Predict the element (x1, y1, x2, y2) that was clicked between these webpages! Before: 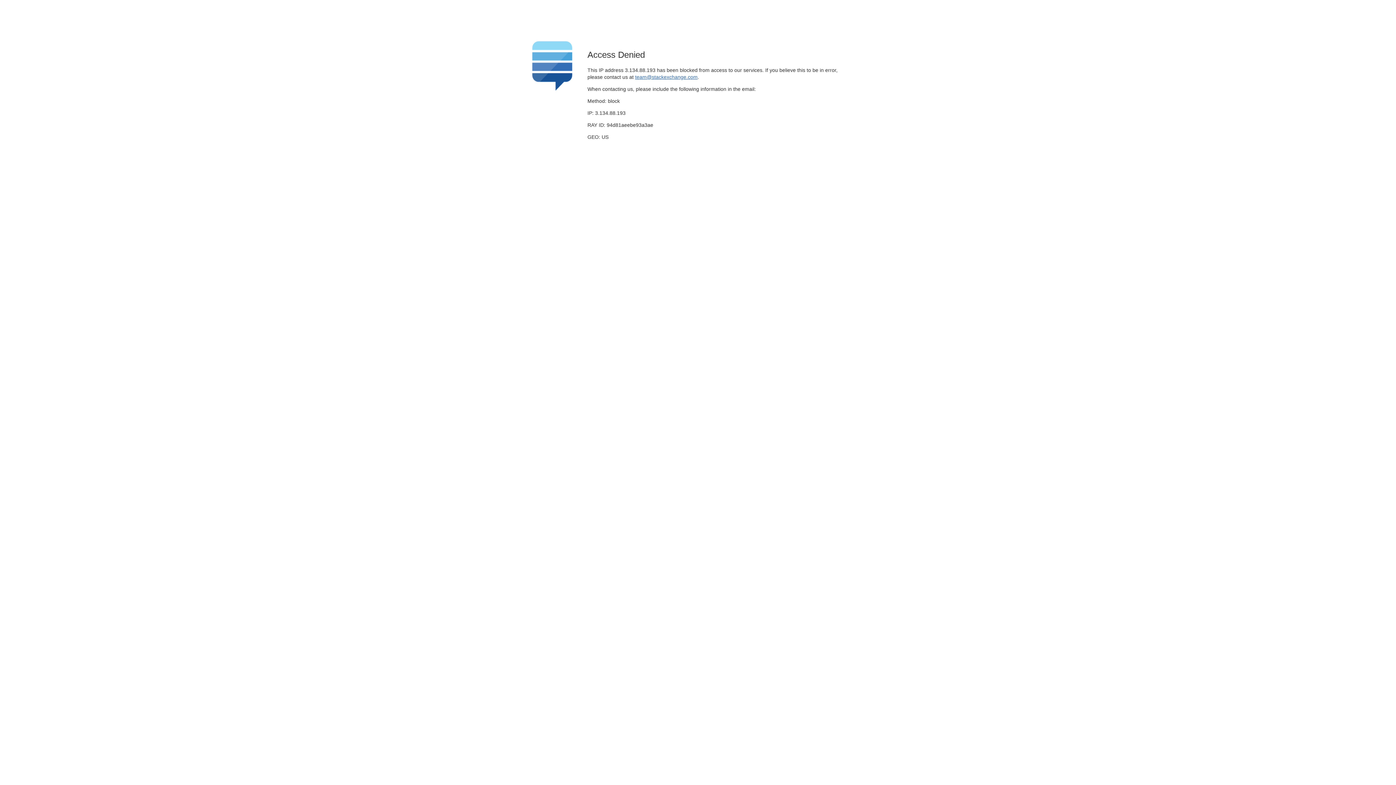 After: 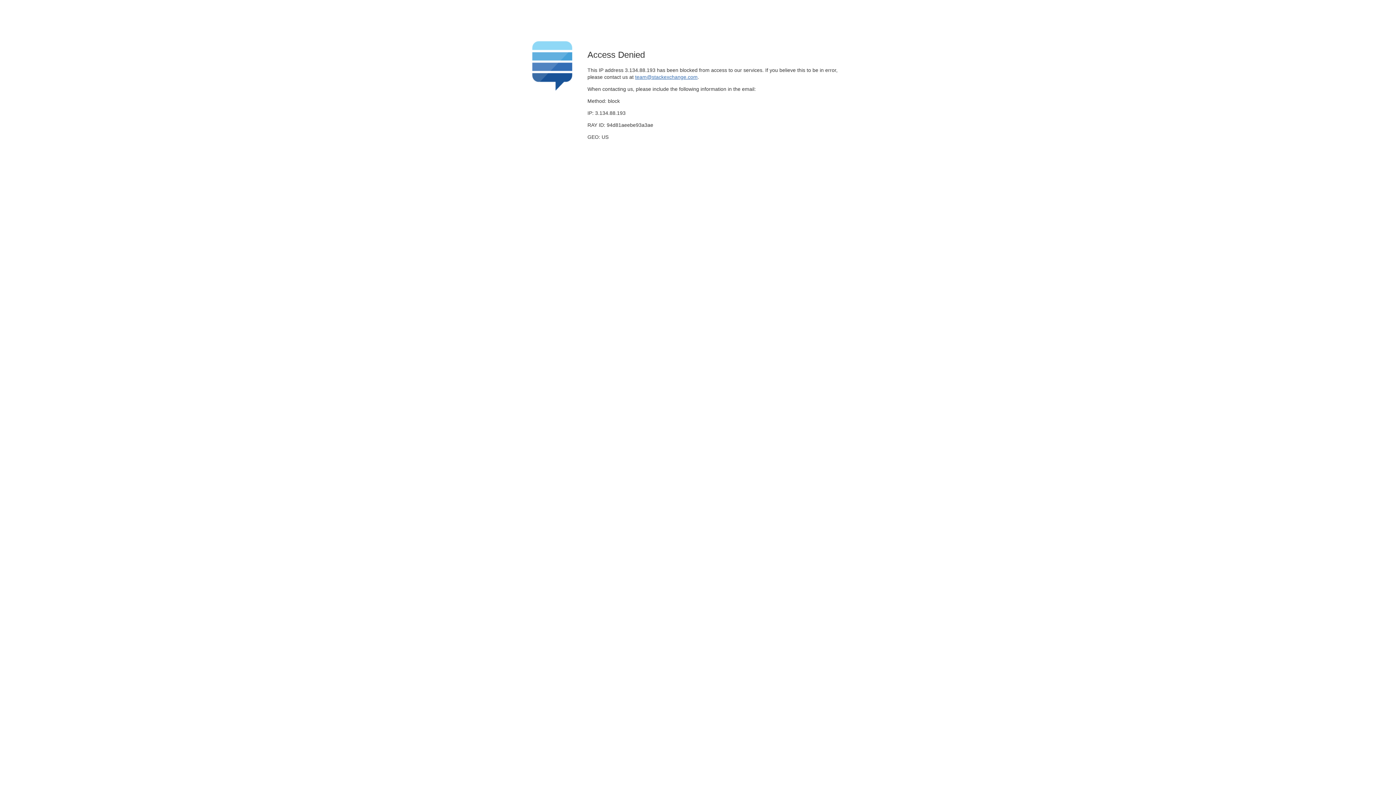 Action: label: team@stackexchange.com bbox: (635, 74, 697, 79)